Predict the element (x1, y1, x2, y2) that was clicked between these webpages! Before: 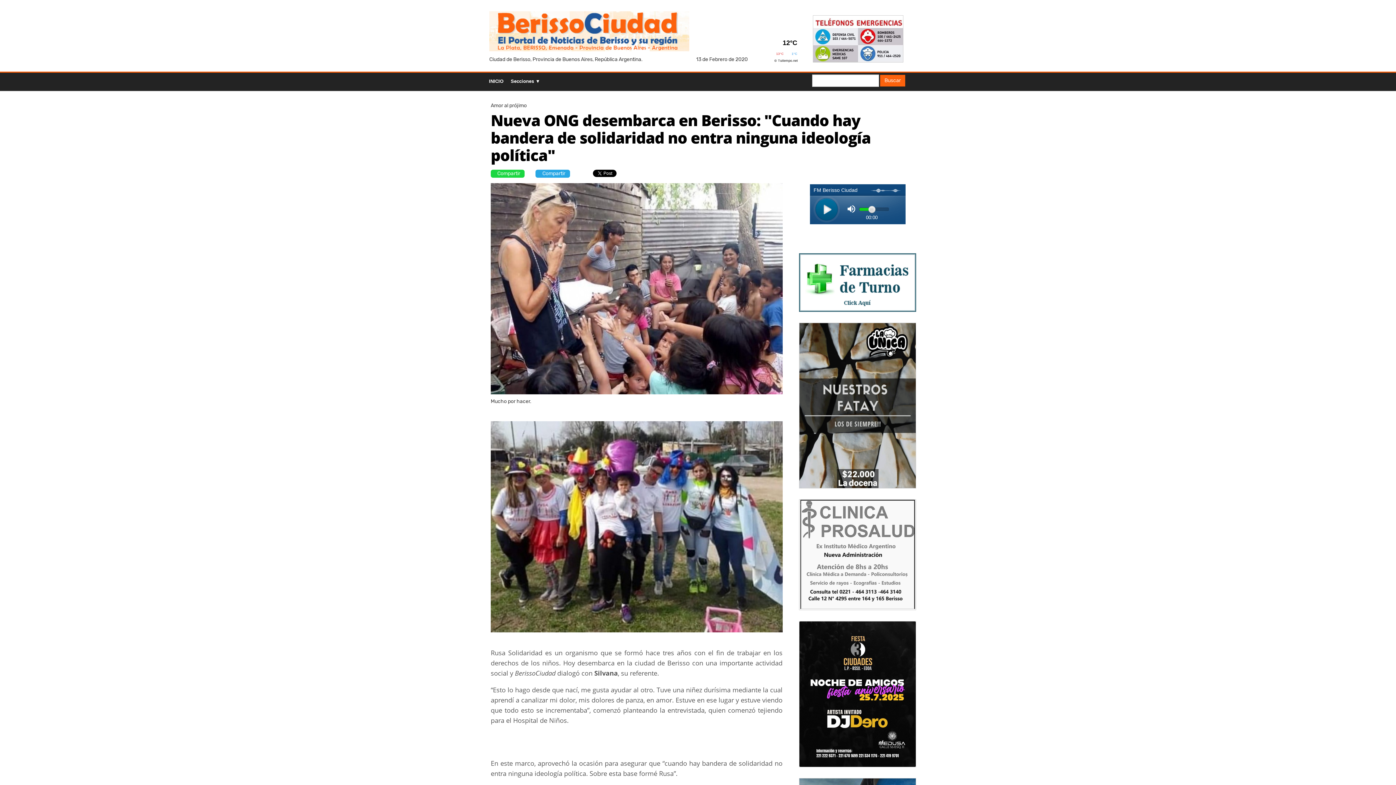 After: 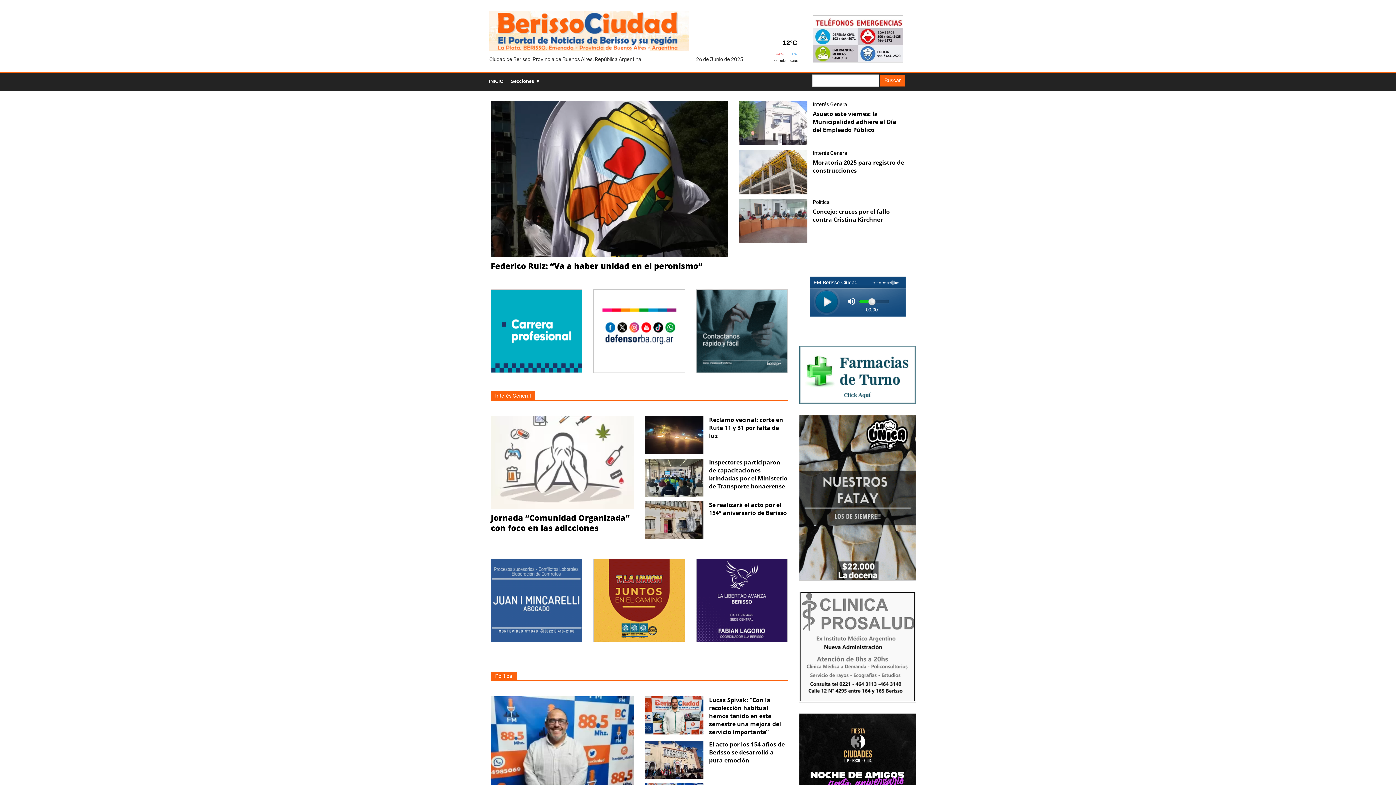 Action: bbox: (485, 74, 507, 88) label: INICIO